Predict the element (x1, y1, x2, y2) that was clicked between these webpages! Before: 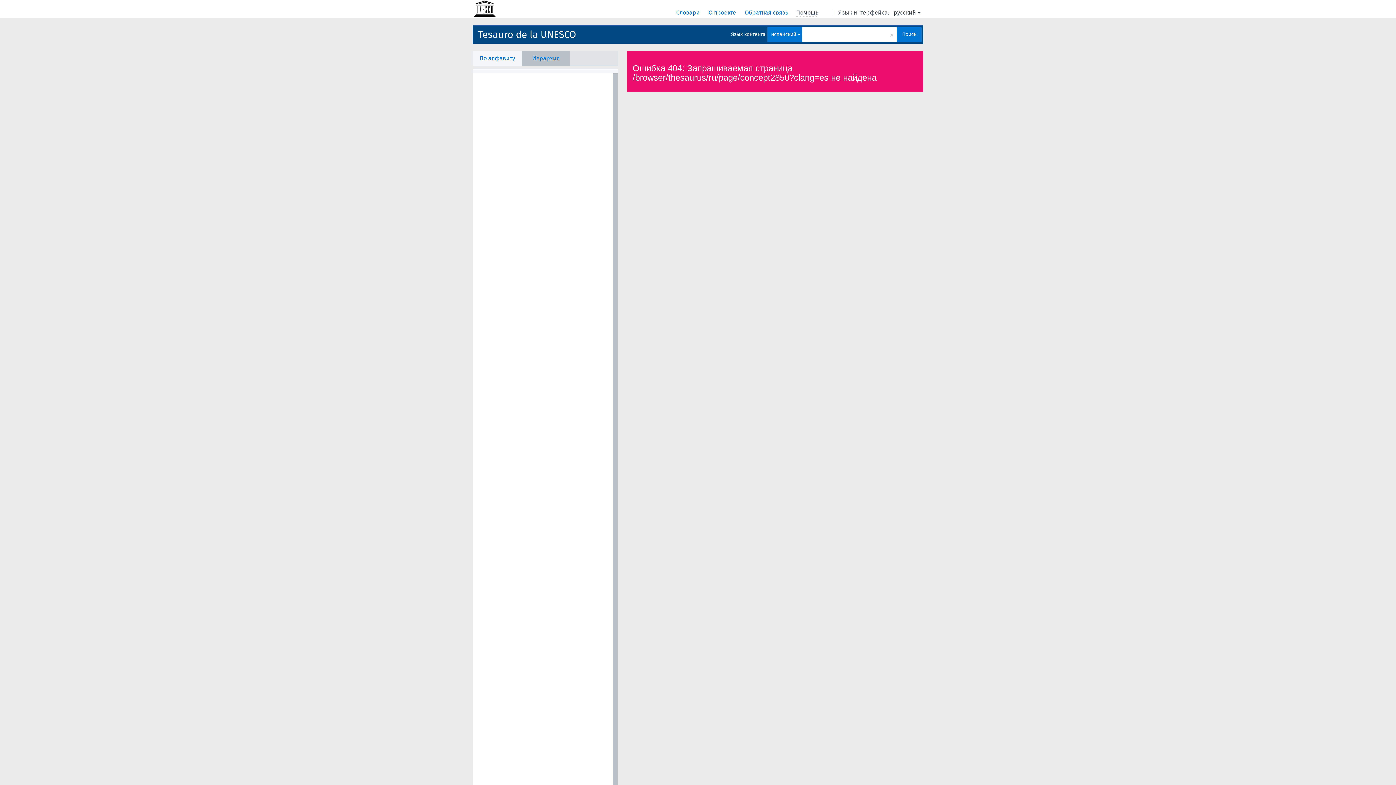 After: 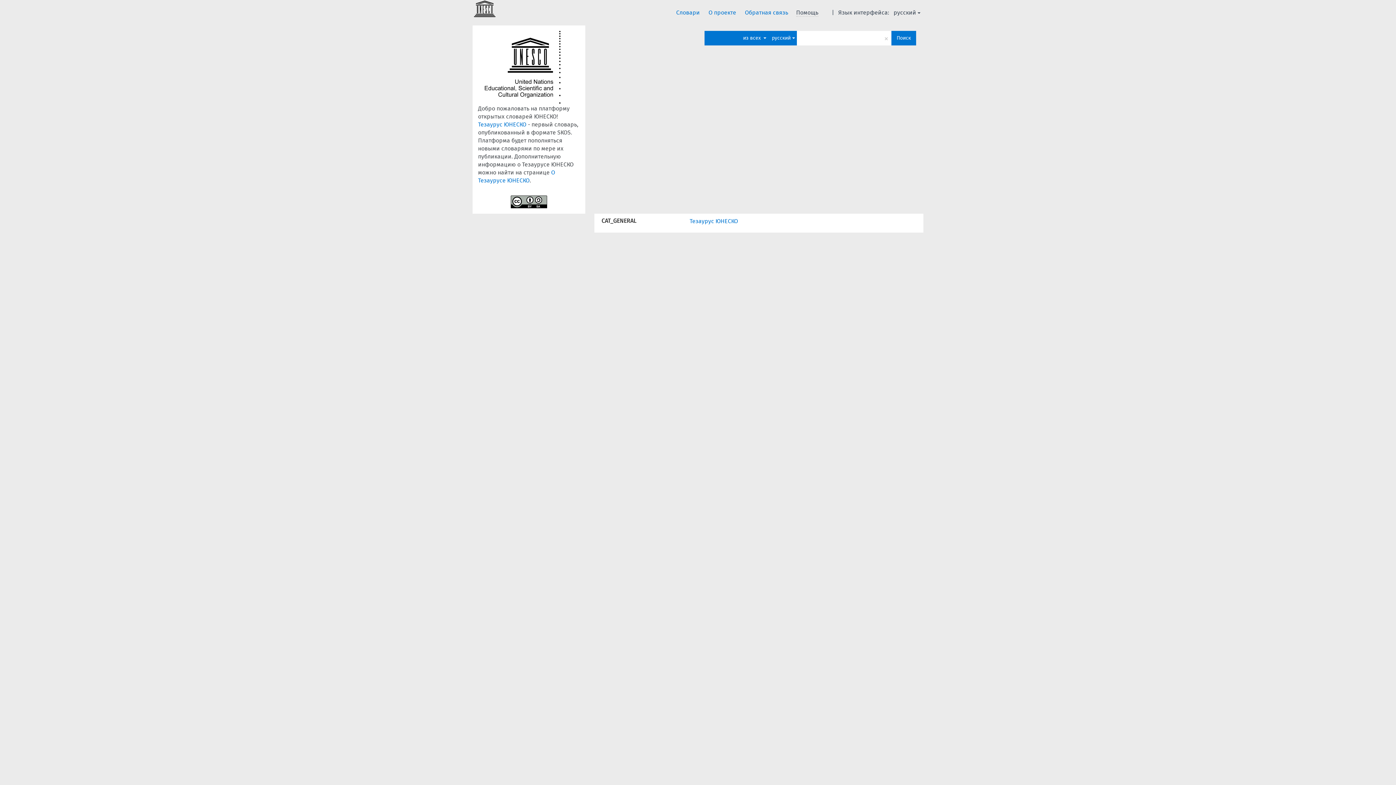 Action: label: Словари  bbox: (676, 9, 701, 16)